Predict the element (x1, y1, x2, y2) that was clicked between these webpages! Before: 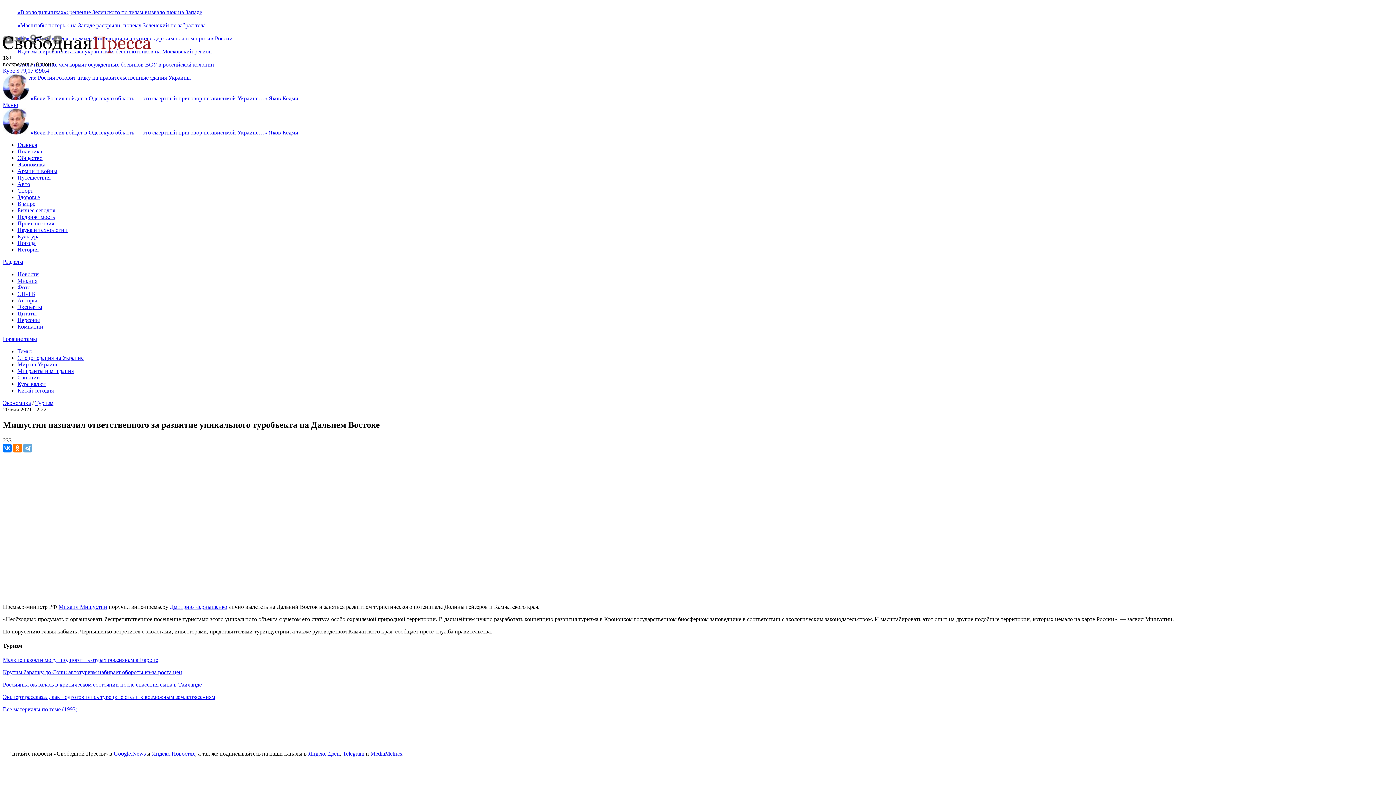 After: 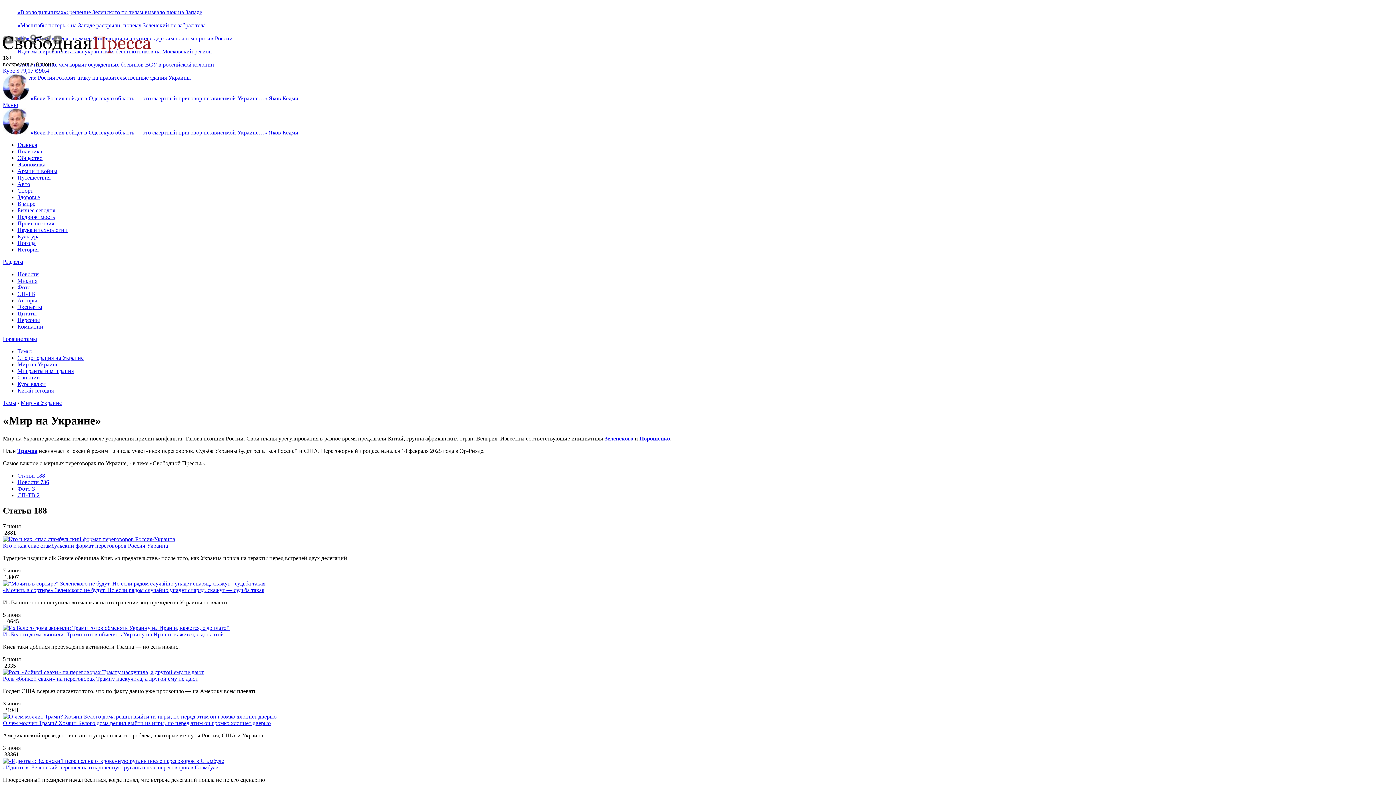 Action: bbox: (17, 361, 58, 367) label: Мир на Украине